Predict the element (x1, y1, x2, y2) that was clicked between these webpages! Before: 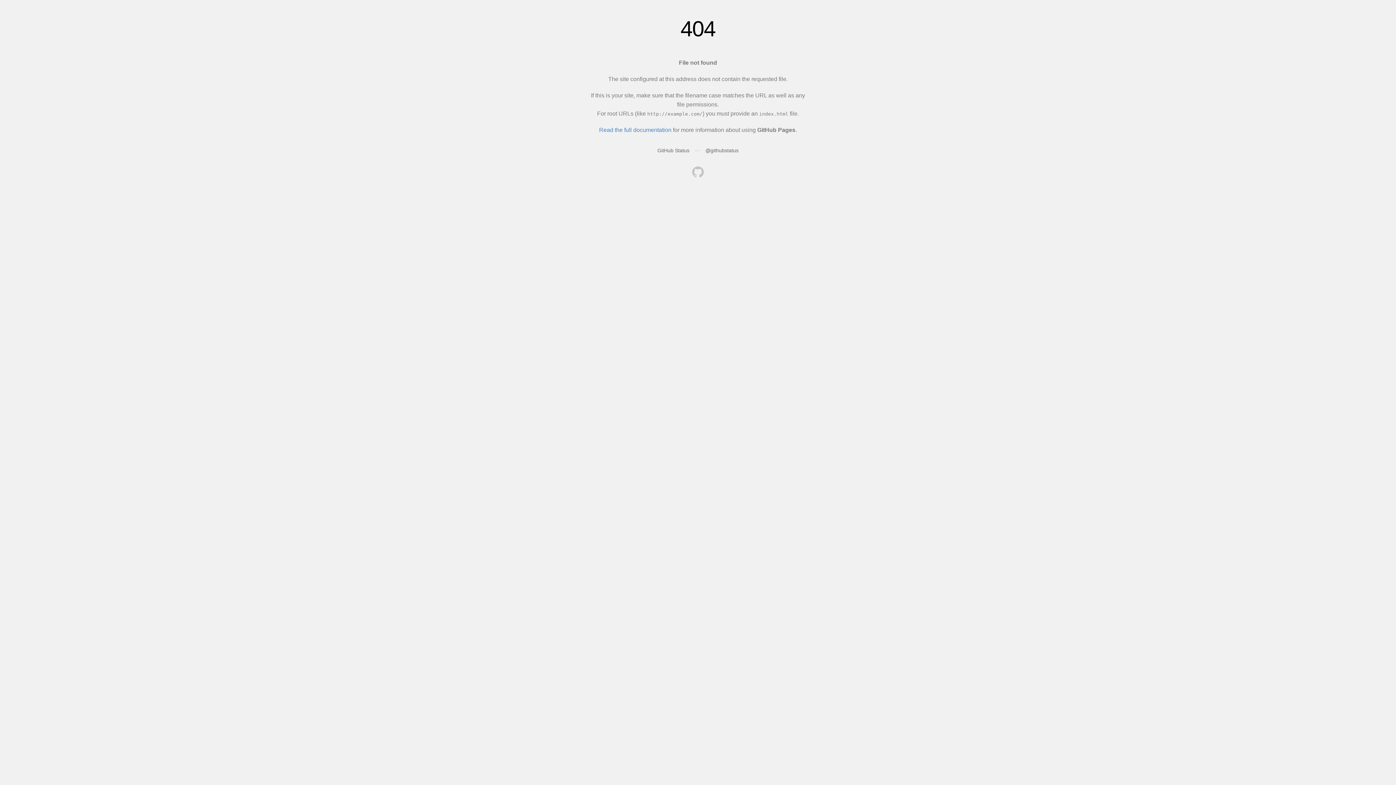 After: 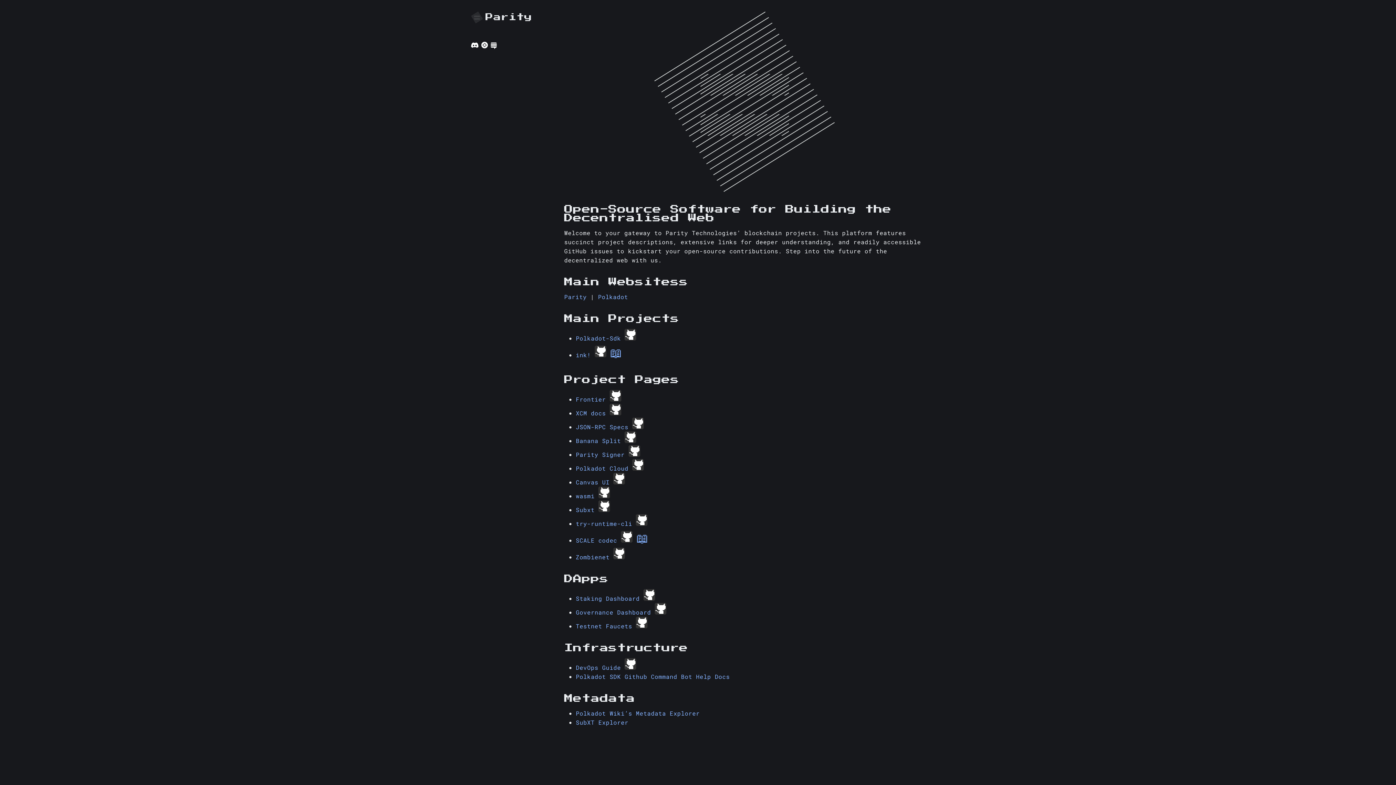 Action: bbox: (692, 166, 704, 179)